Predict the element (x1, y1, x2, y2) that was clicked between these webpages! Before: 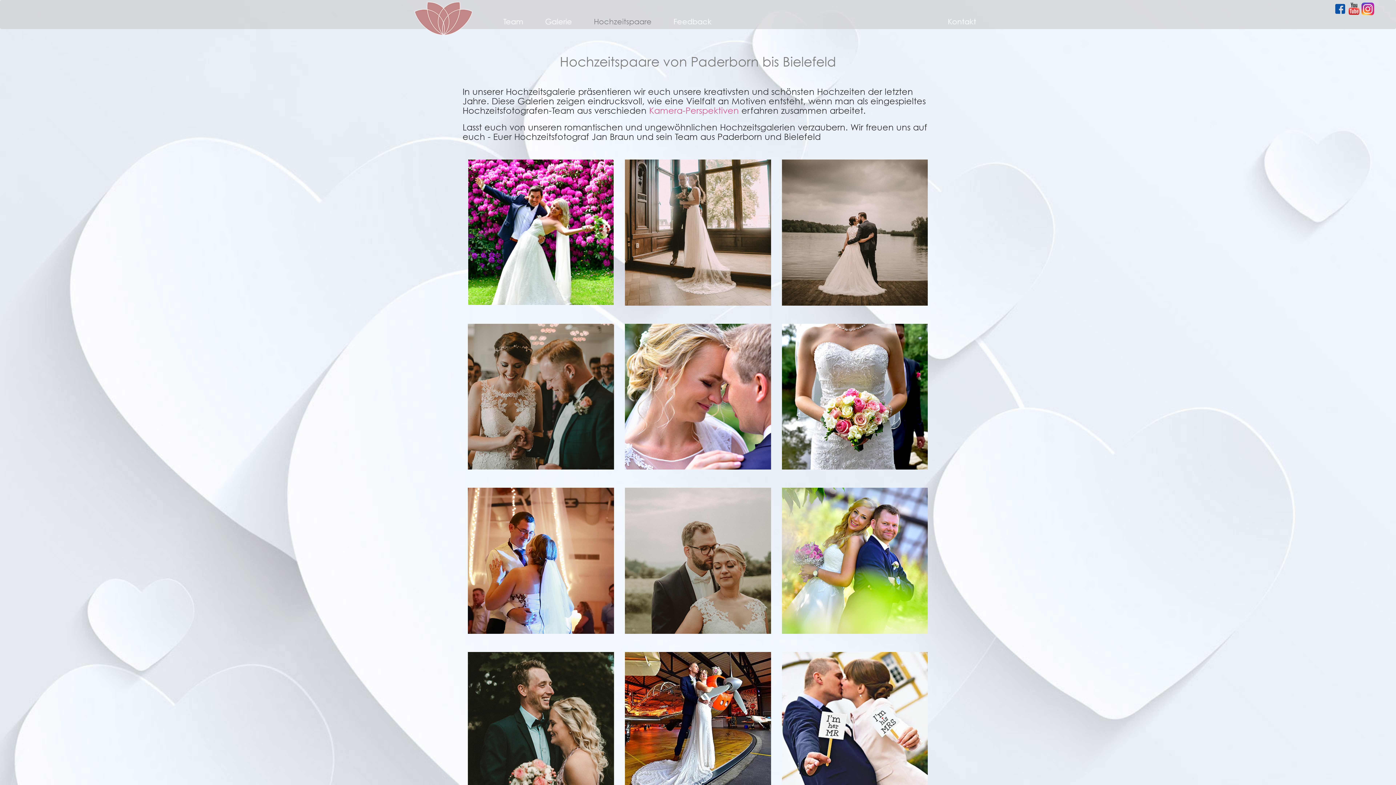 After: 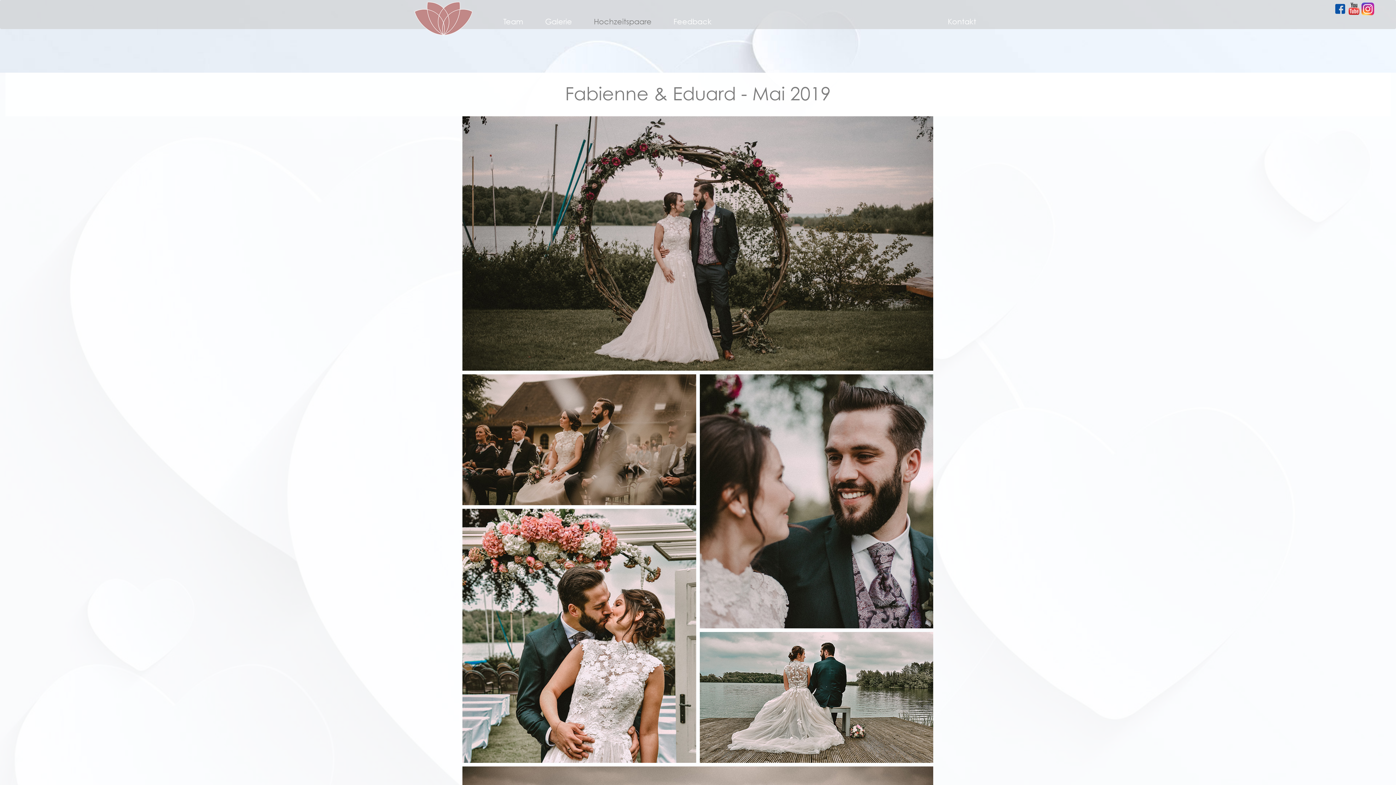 Action: bbox: (782, 159, 928, 305)